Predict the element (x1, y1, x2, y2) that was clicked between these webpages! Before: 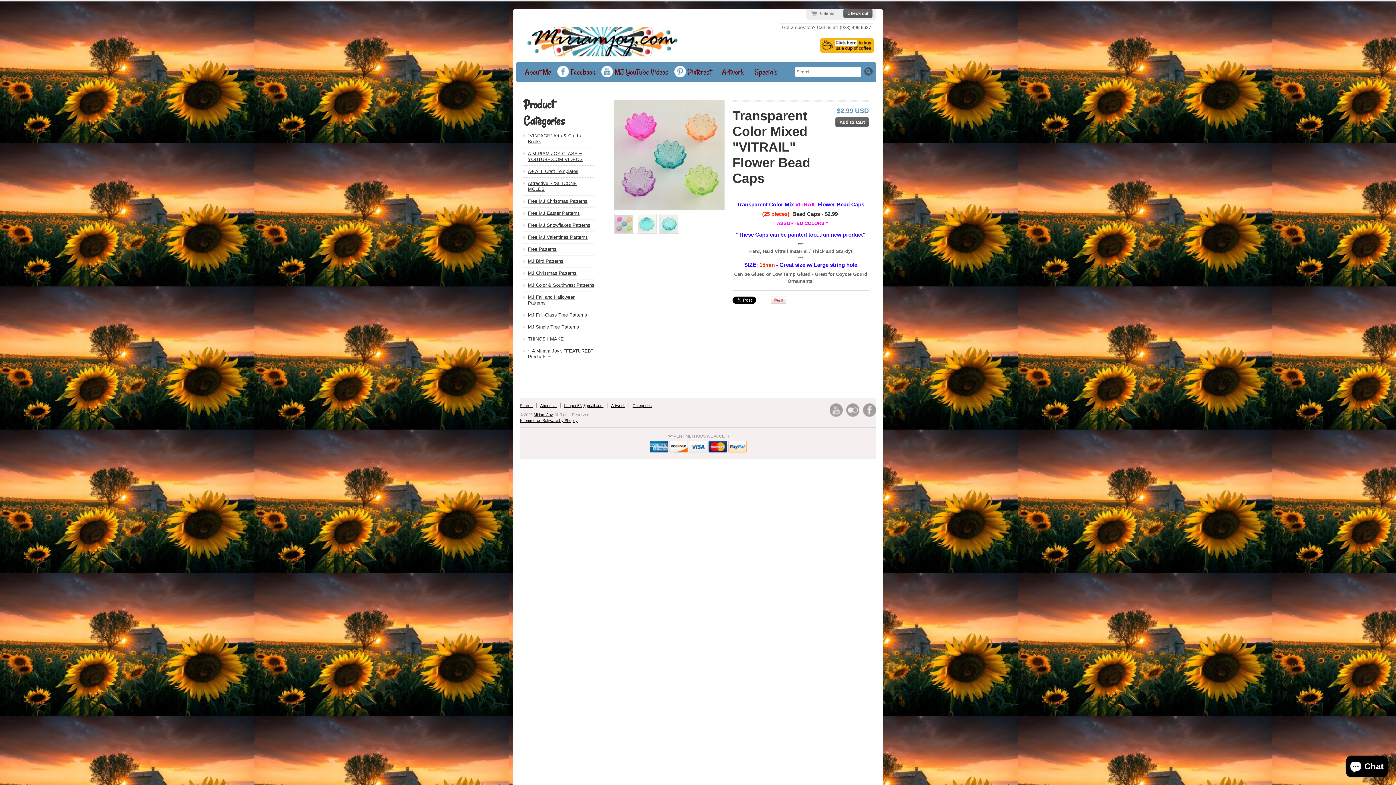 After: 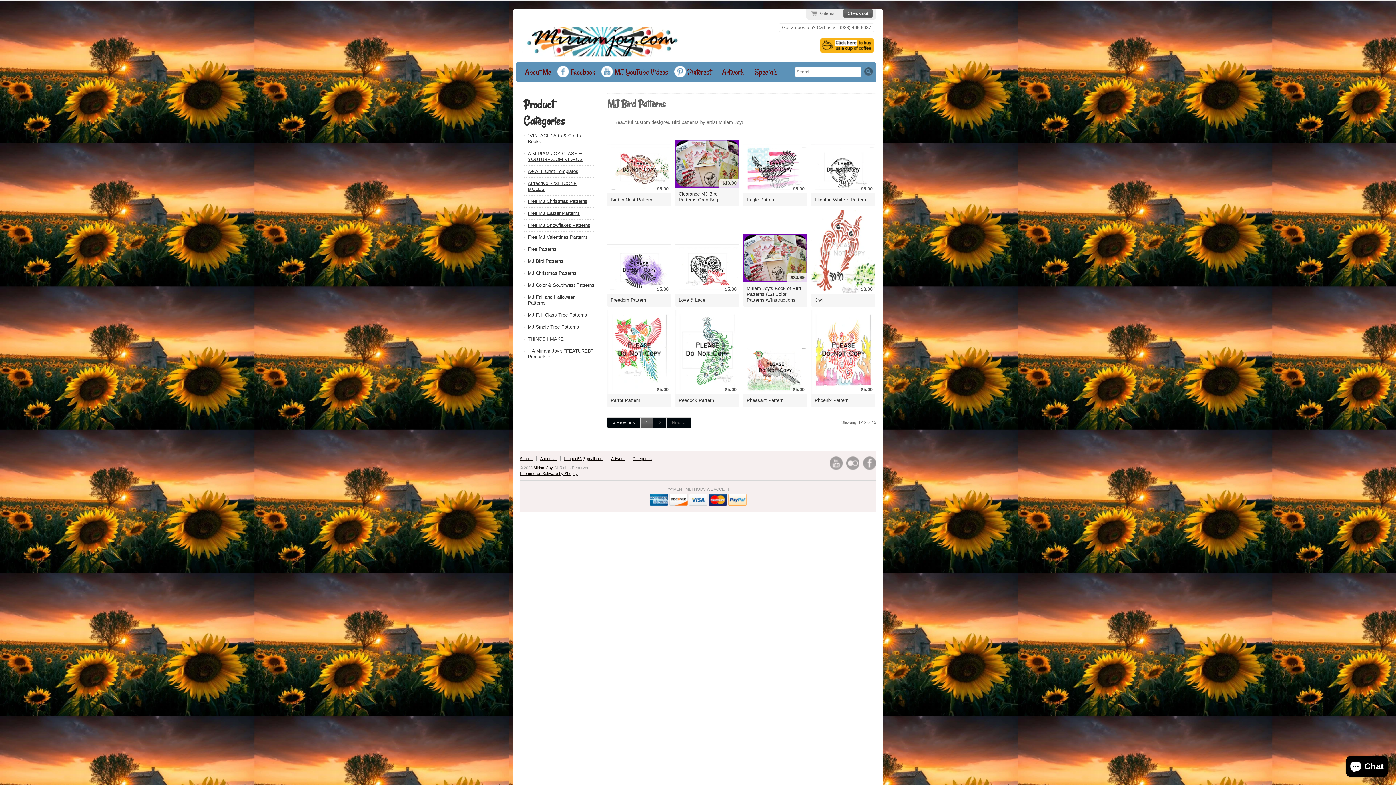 Action: label: MJ Bird Patterns bbox: (528, 258, 594, 264)